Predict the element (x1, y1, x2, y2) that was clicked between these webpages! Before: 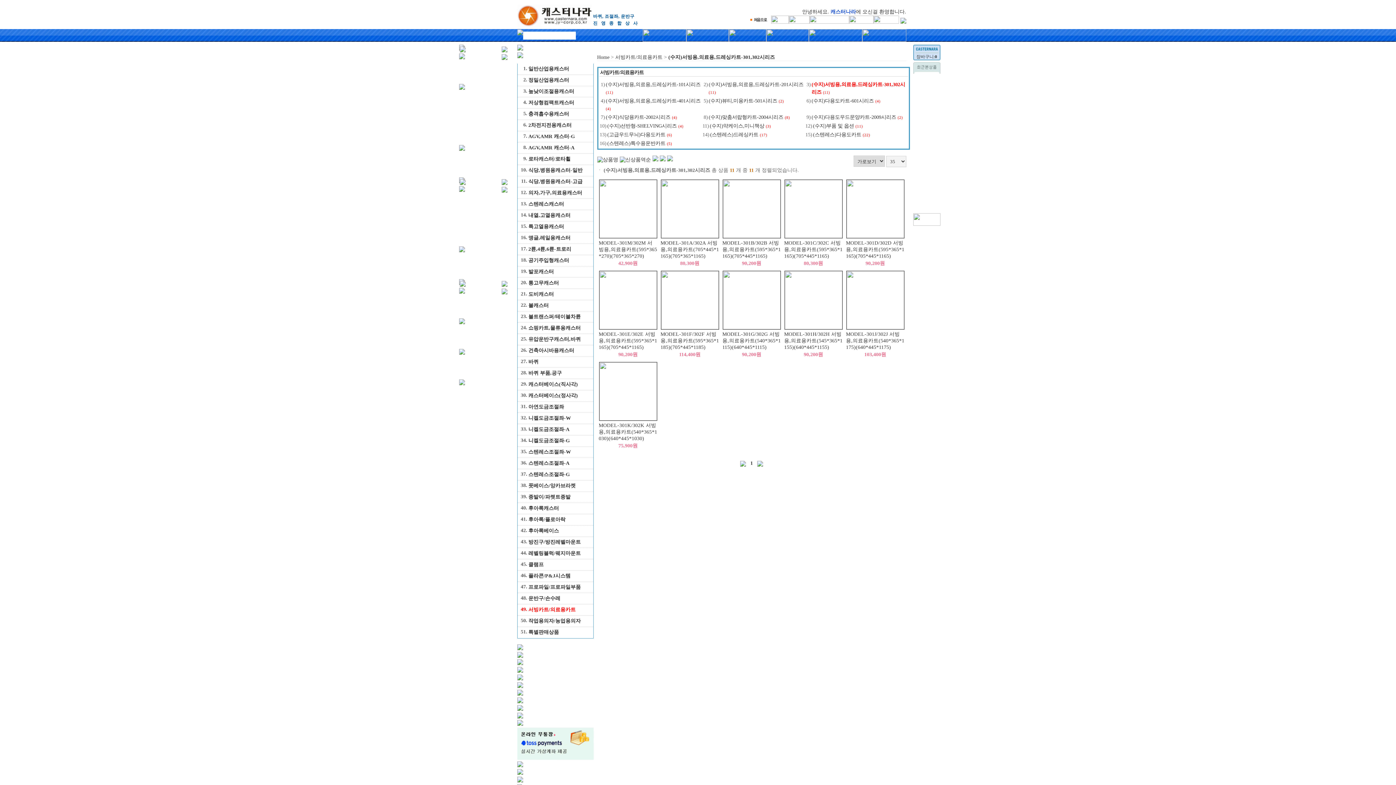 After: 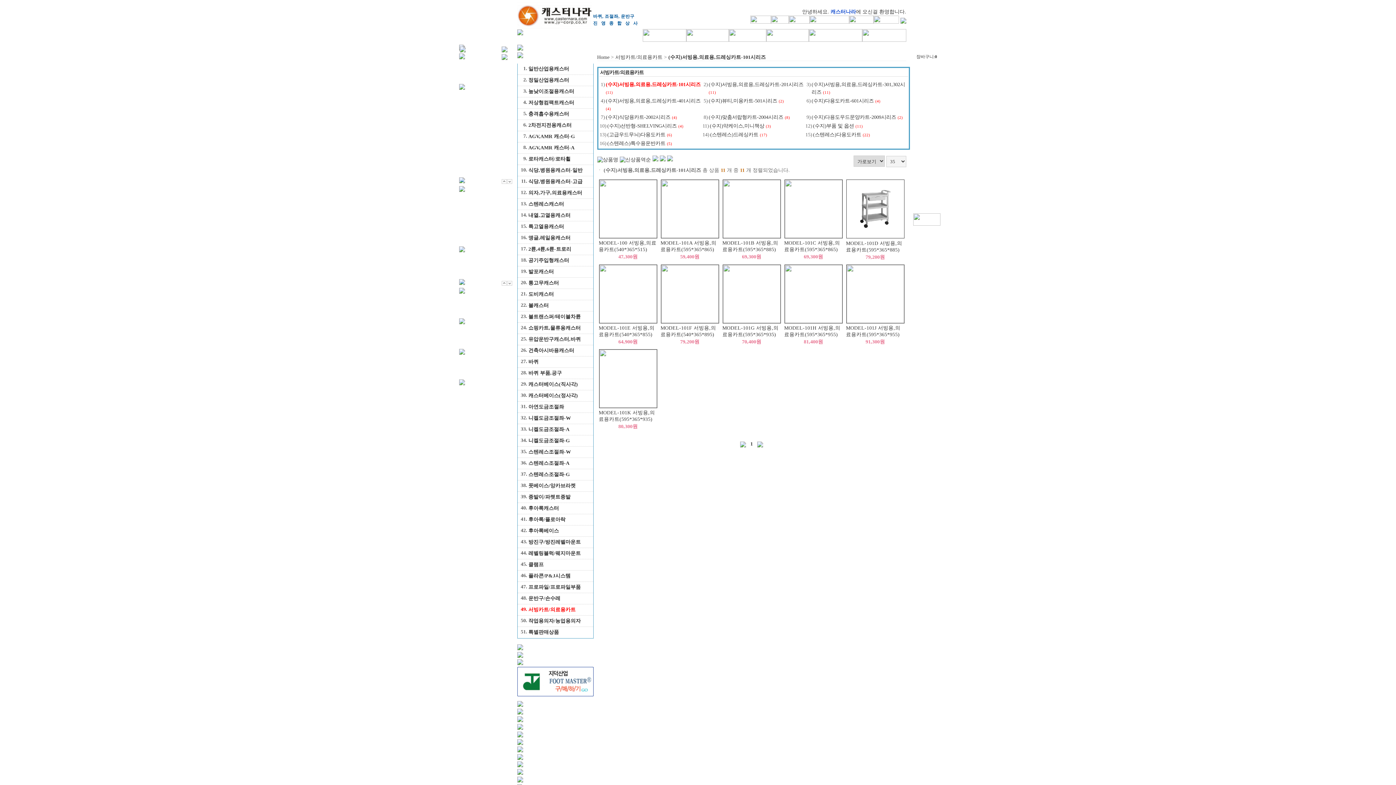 Action: bbox: (606, 81, 700, 87) label: (수지)서빙용,의료용,드레싱카트-101시리즈